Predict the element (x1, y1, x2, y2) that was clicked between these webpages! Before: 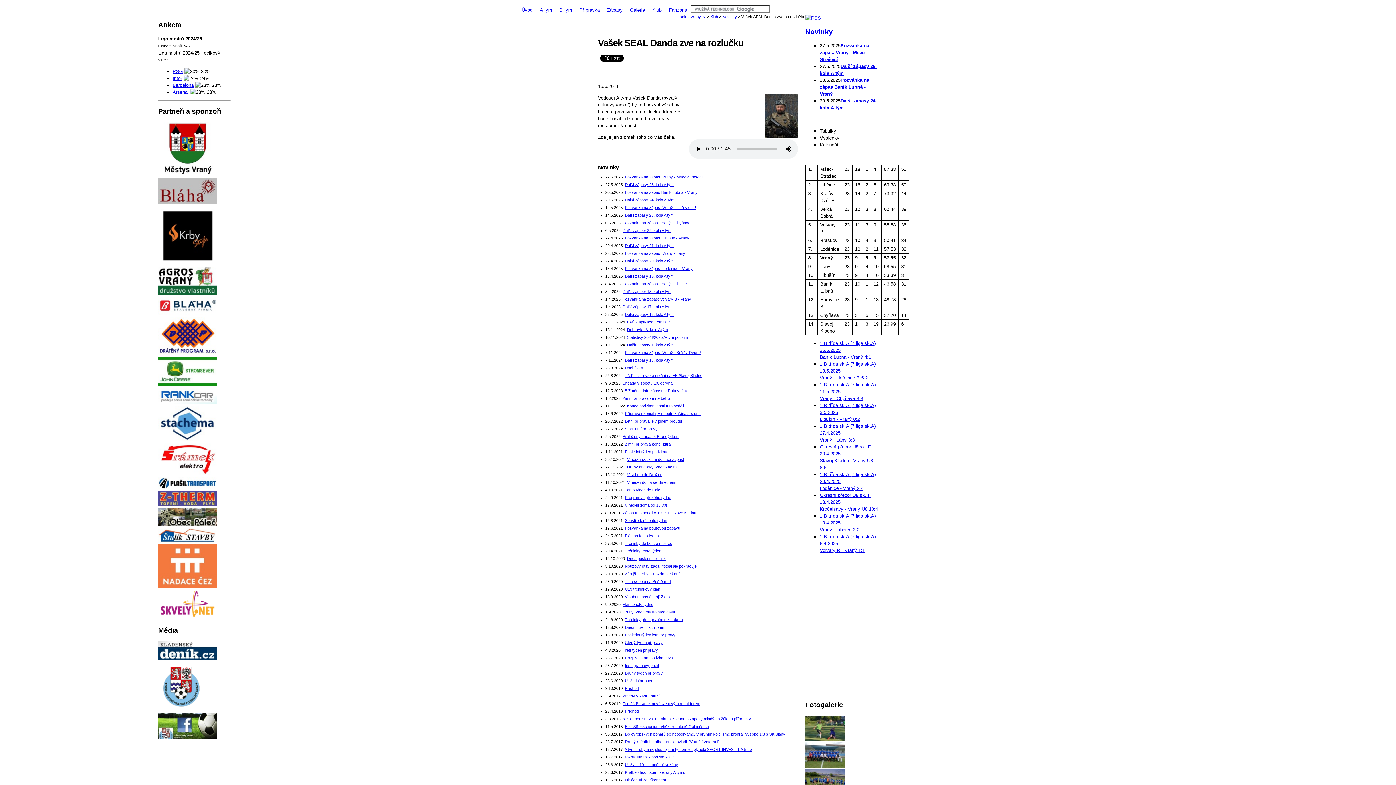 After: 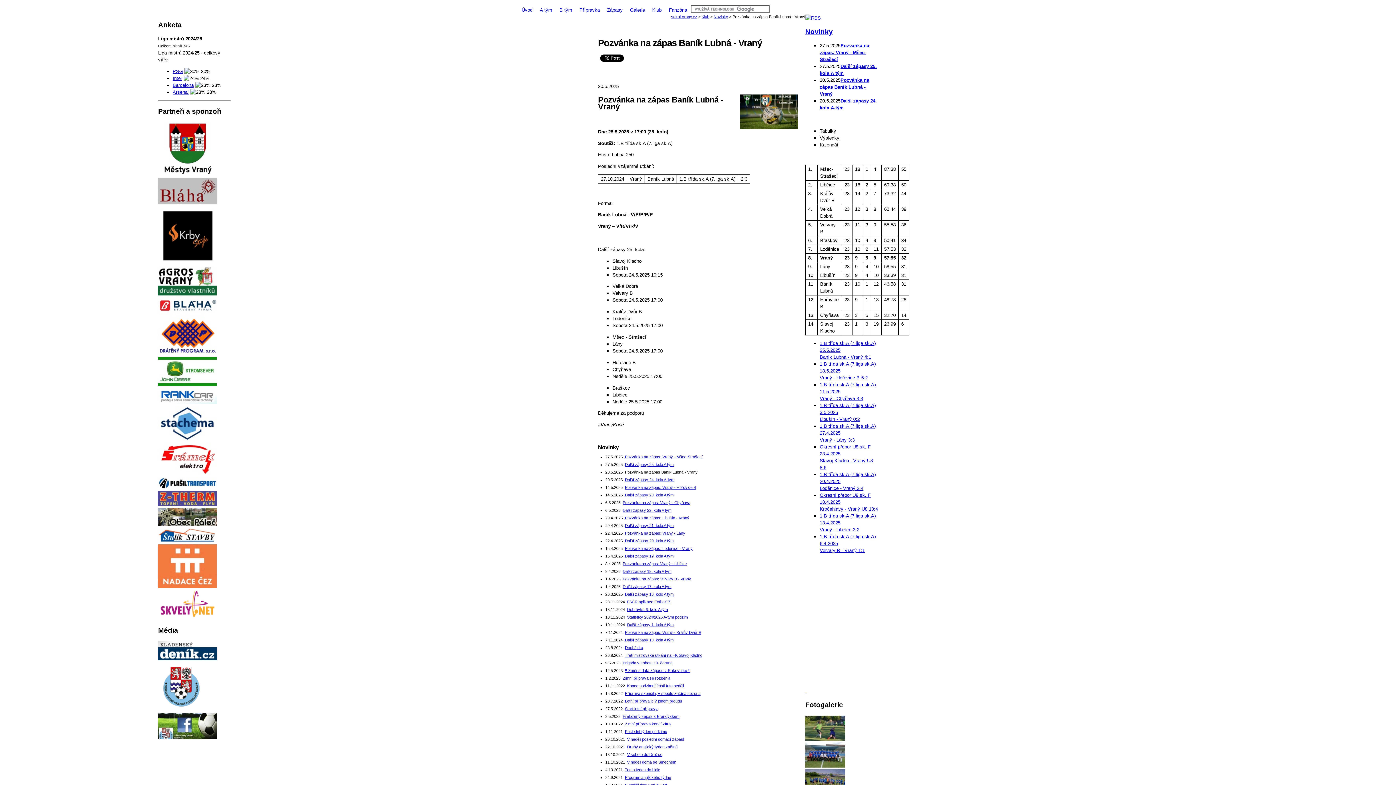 Action: bbox: (625, 190, 697, 194) label: Pozvánka na zápas Baník Lubná - Vraný